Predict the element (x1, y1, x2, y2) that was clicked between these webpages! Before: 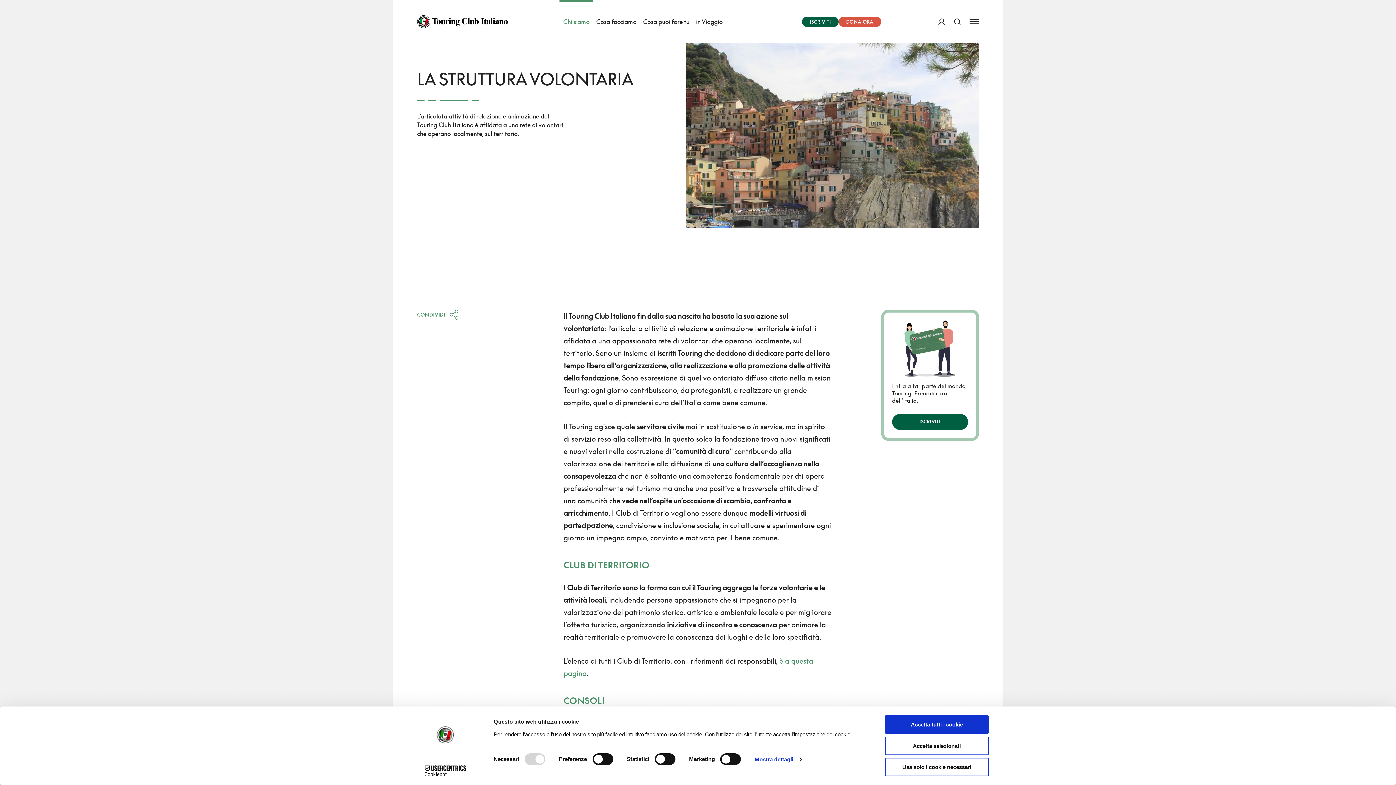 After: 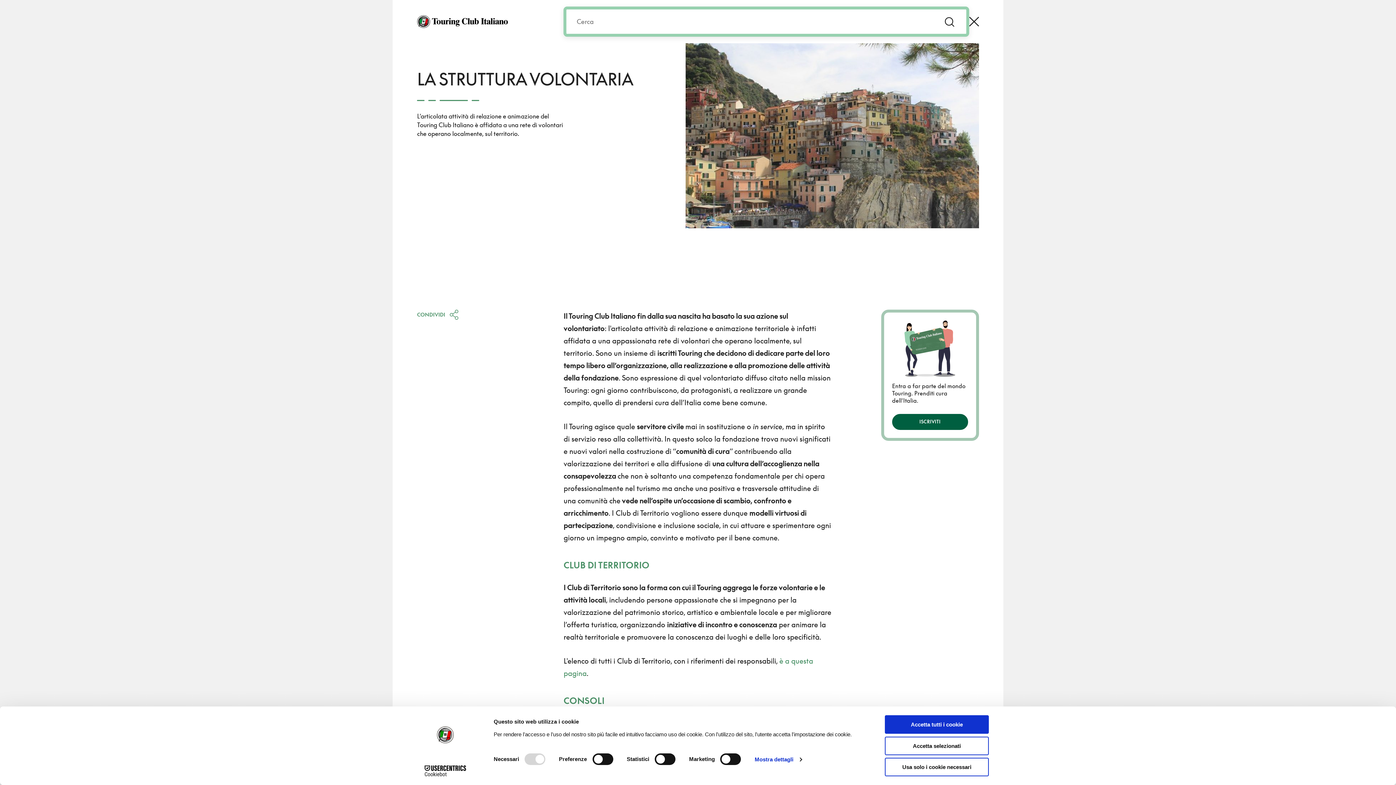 Action: label: Cerca bbox: (954, 10, 960, 33)